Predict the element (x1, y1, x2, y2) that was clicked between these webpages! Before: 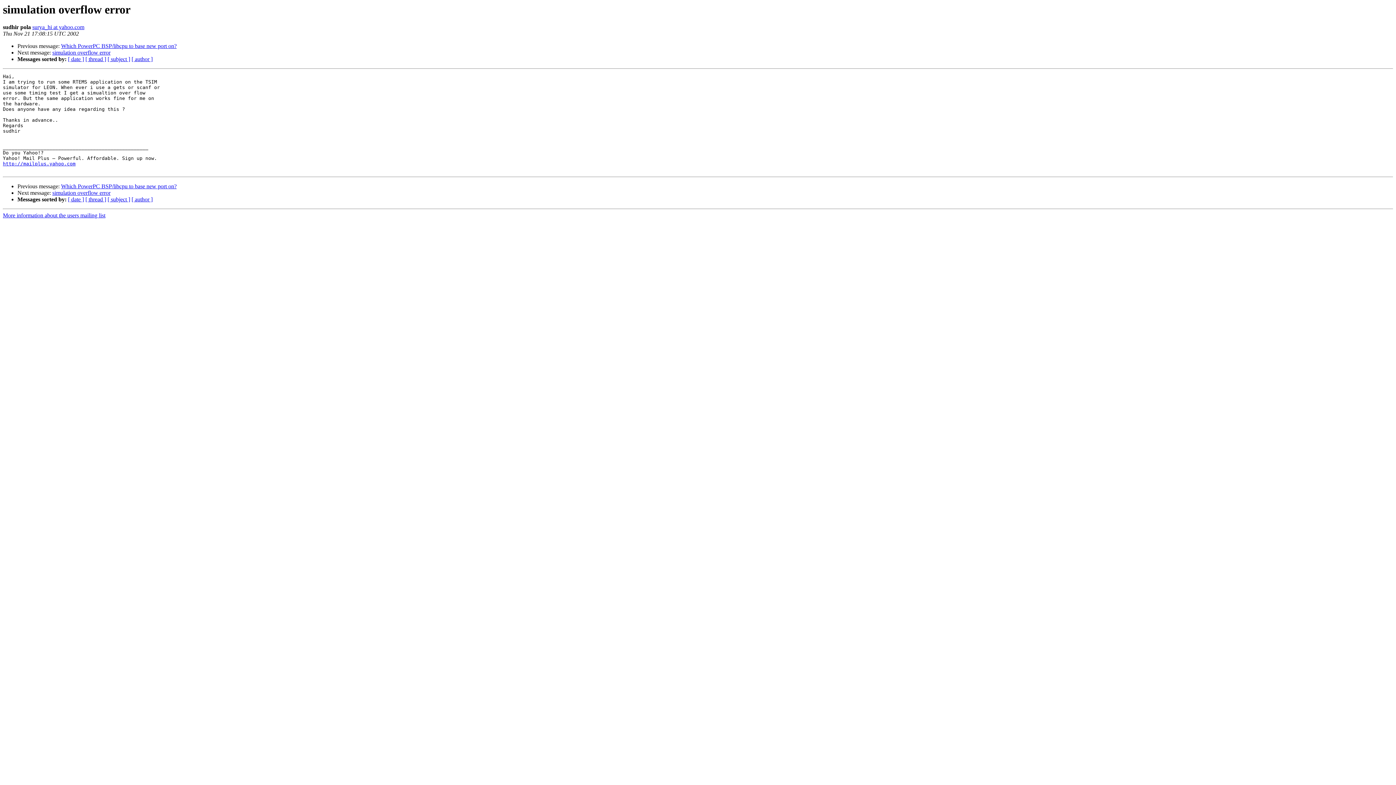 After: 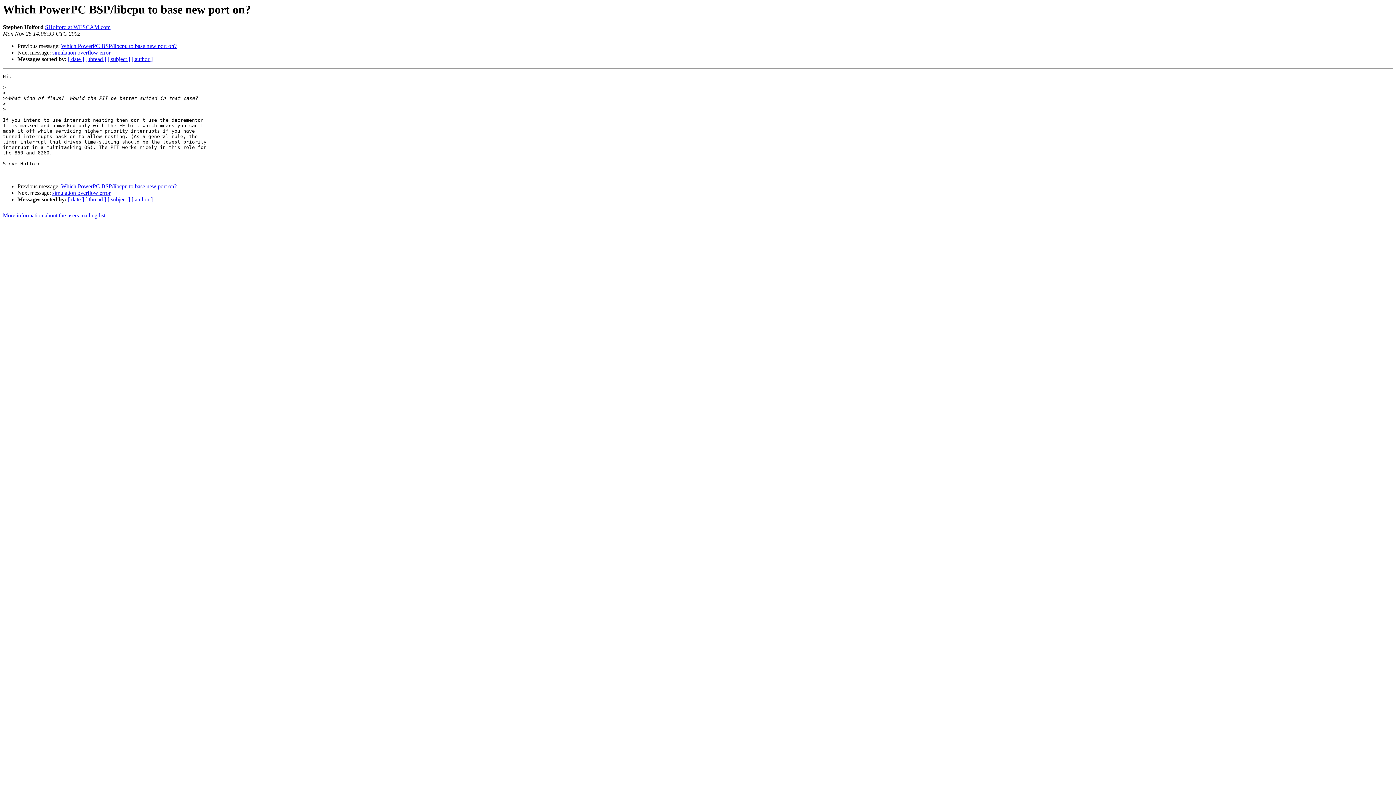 Action: label: Which PowerPC BSP/libcpu to base new port on? bbox: (61, 183, 176, 189)